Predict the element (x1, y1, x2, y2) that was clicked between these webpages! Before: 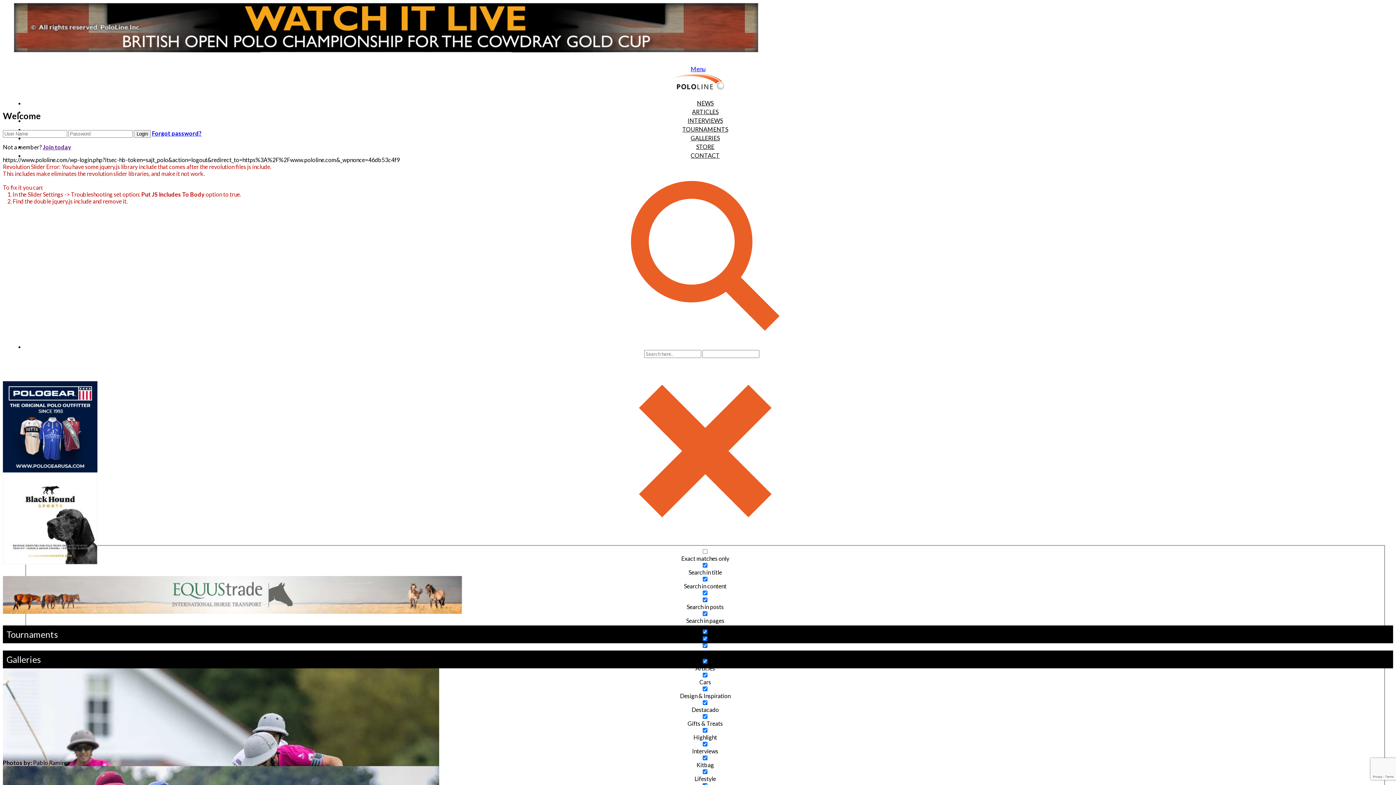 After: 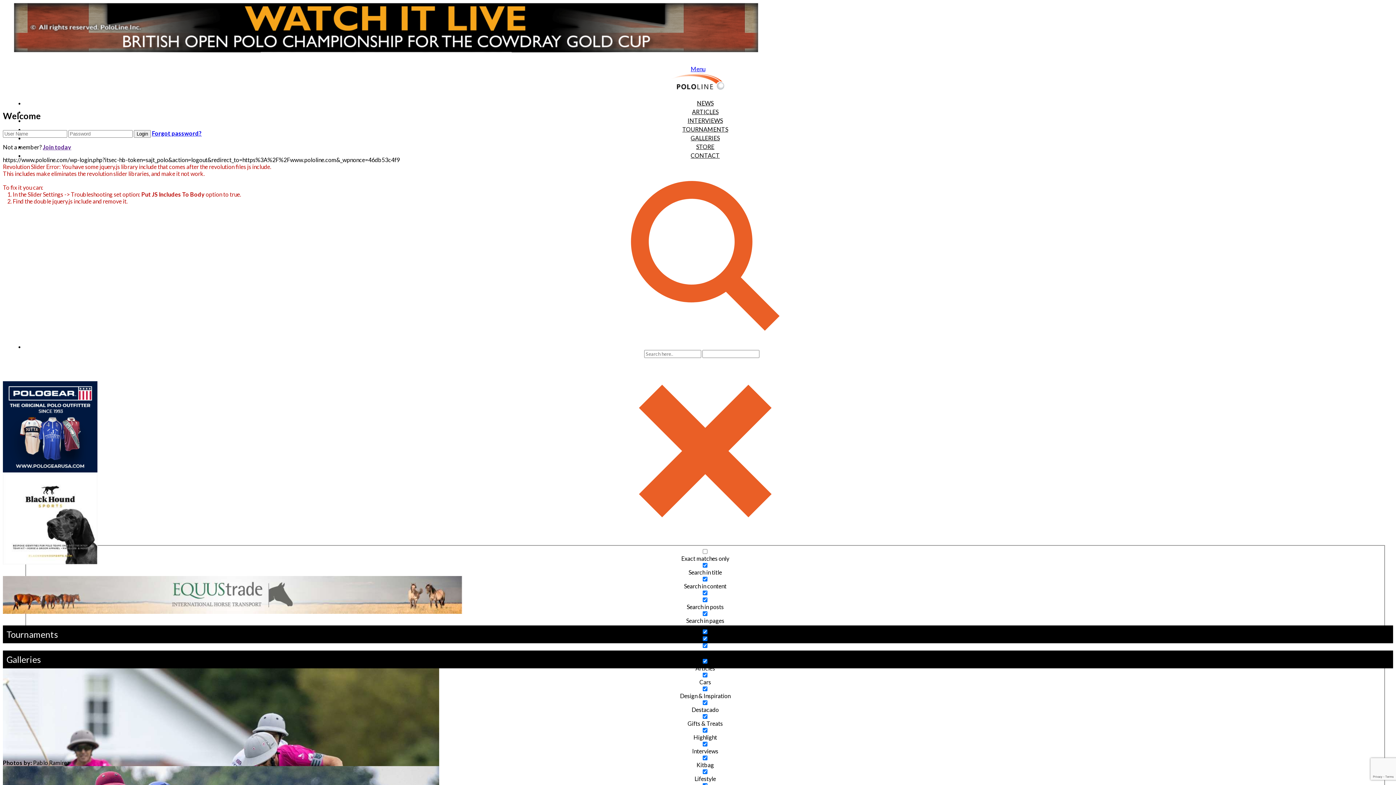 Action: bbox: (42, 143, 71, 150) label: Join today